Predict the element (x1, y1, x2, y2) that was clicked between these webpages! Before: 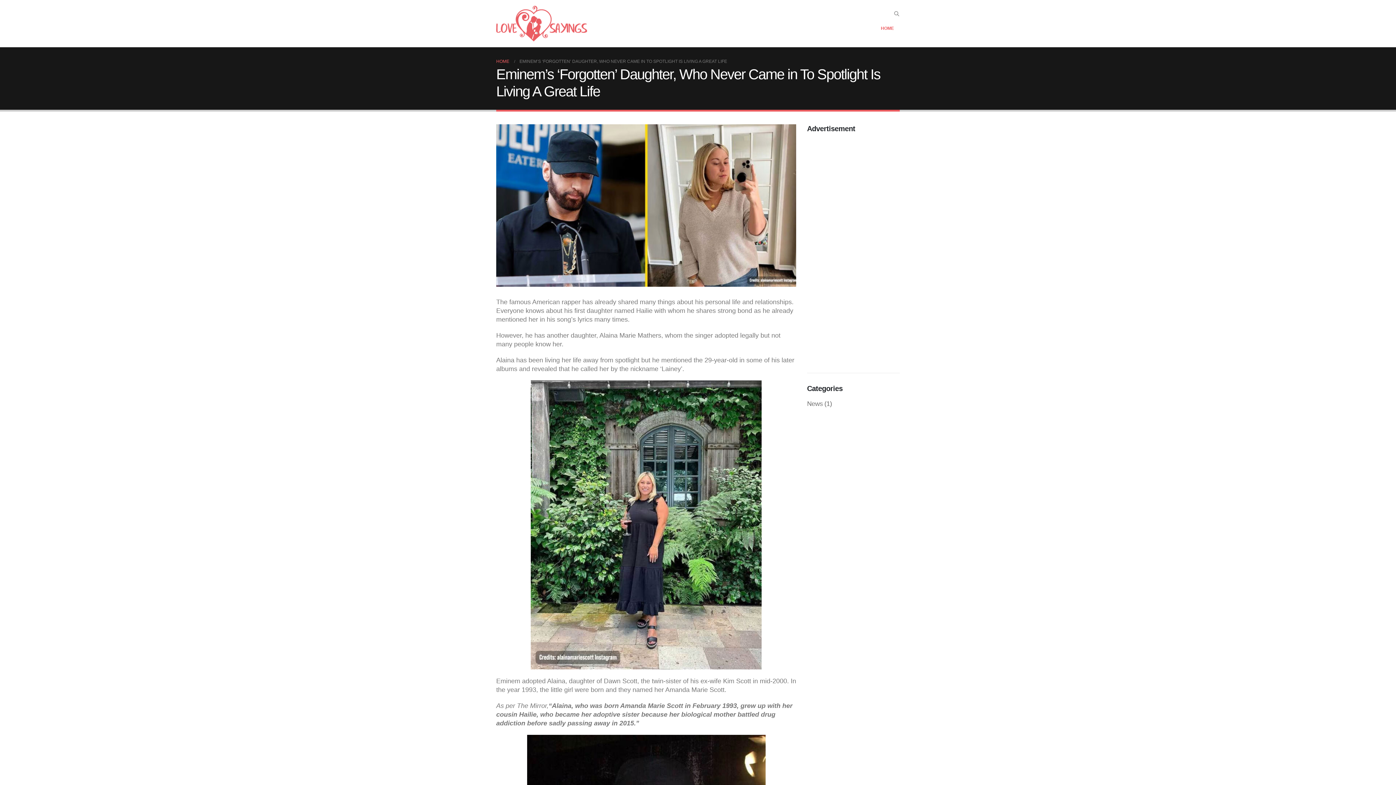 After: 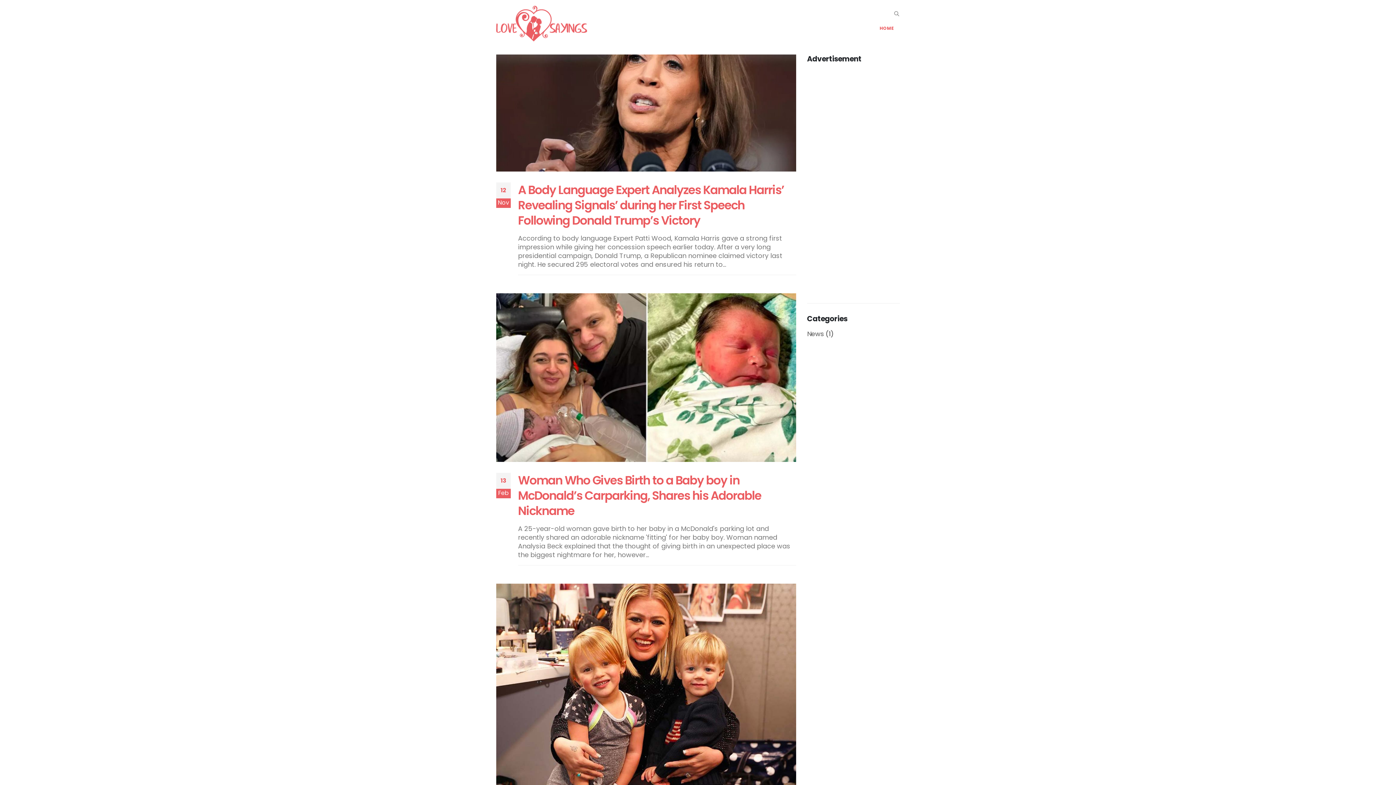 Action: bbox: (496, 5, 587, 41)